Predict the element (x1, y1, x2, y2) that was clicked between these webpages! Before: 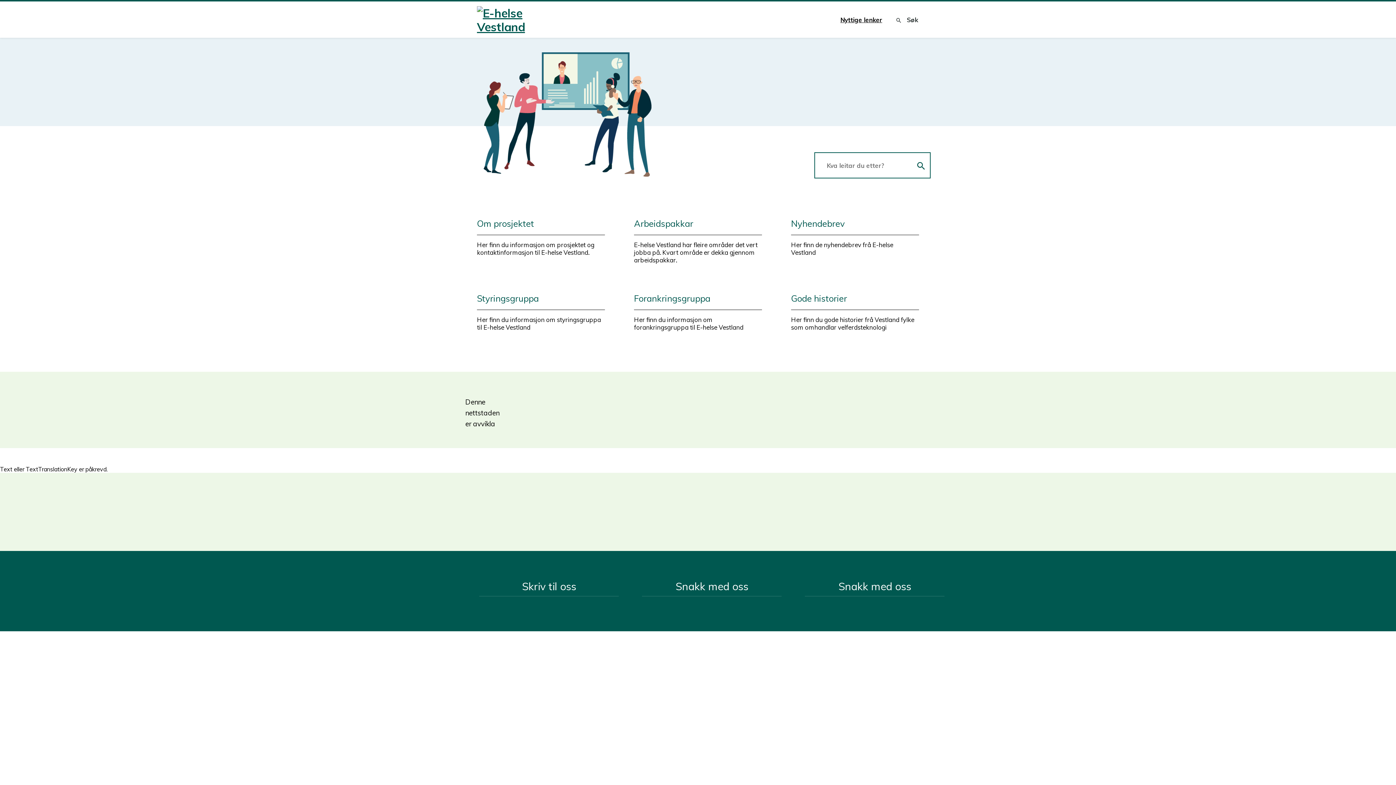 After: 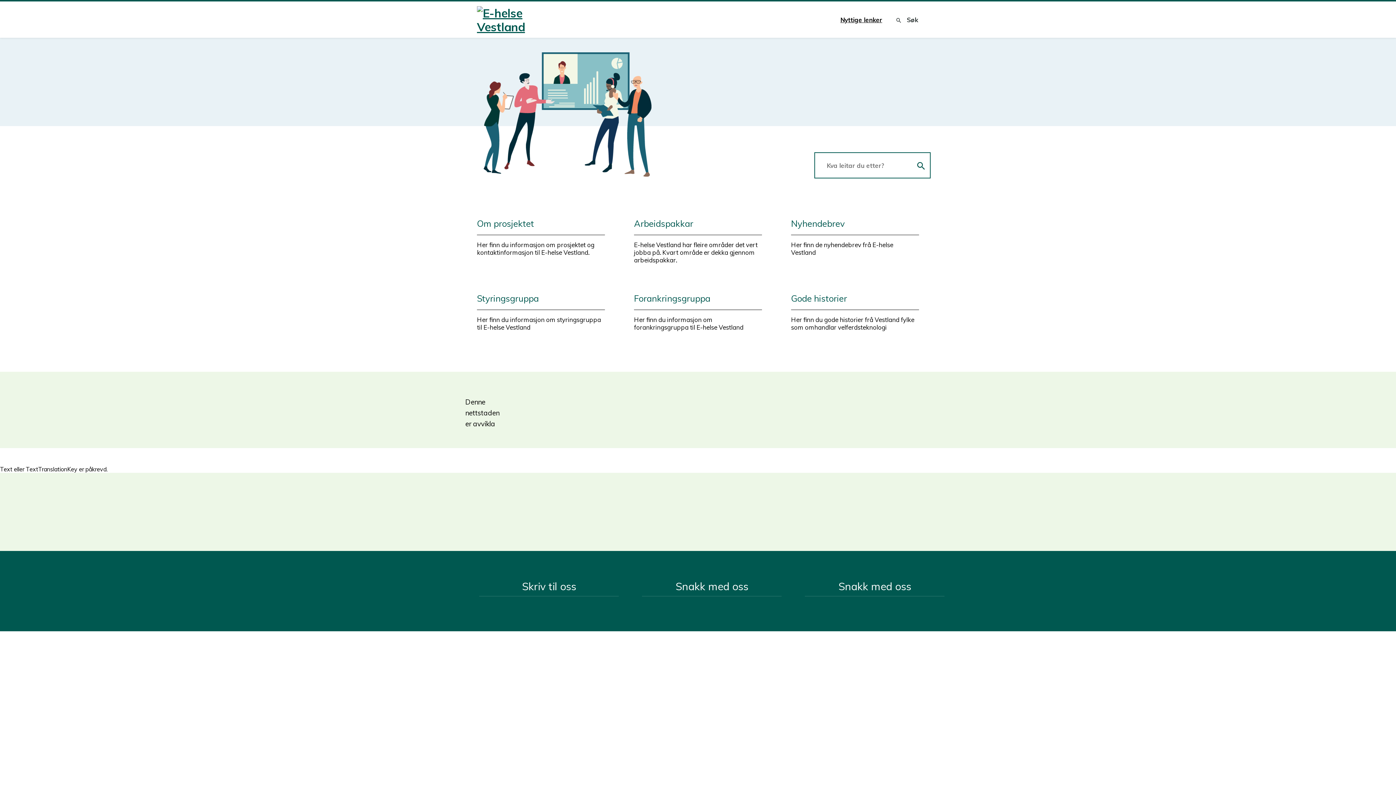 Action: bbox: (465, 281, 616, 342) label: Styringsgruppa
Her finn du informasjon om styringsgruppa til E-helse Vestland